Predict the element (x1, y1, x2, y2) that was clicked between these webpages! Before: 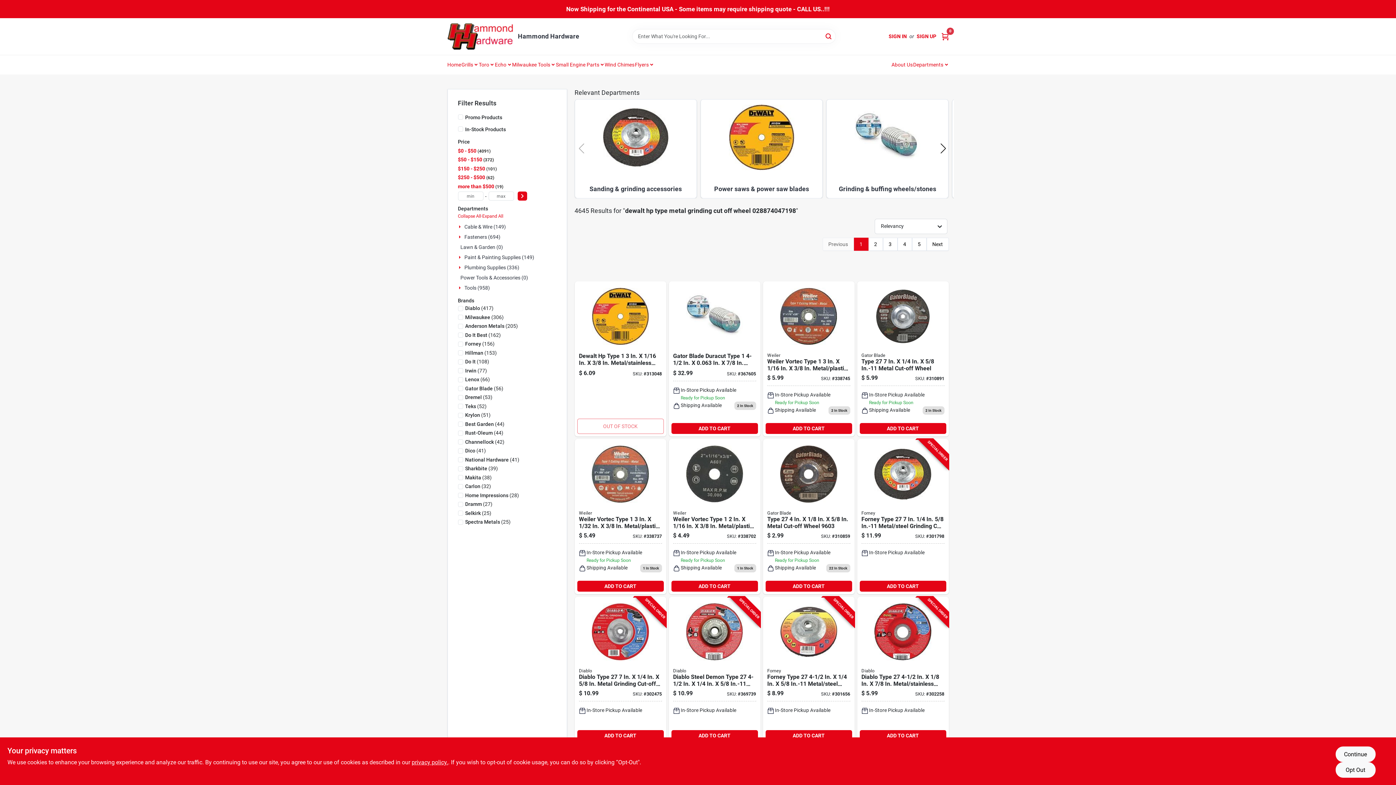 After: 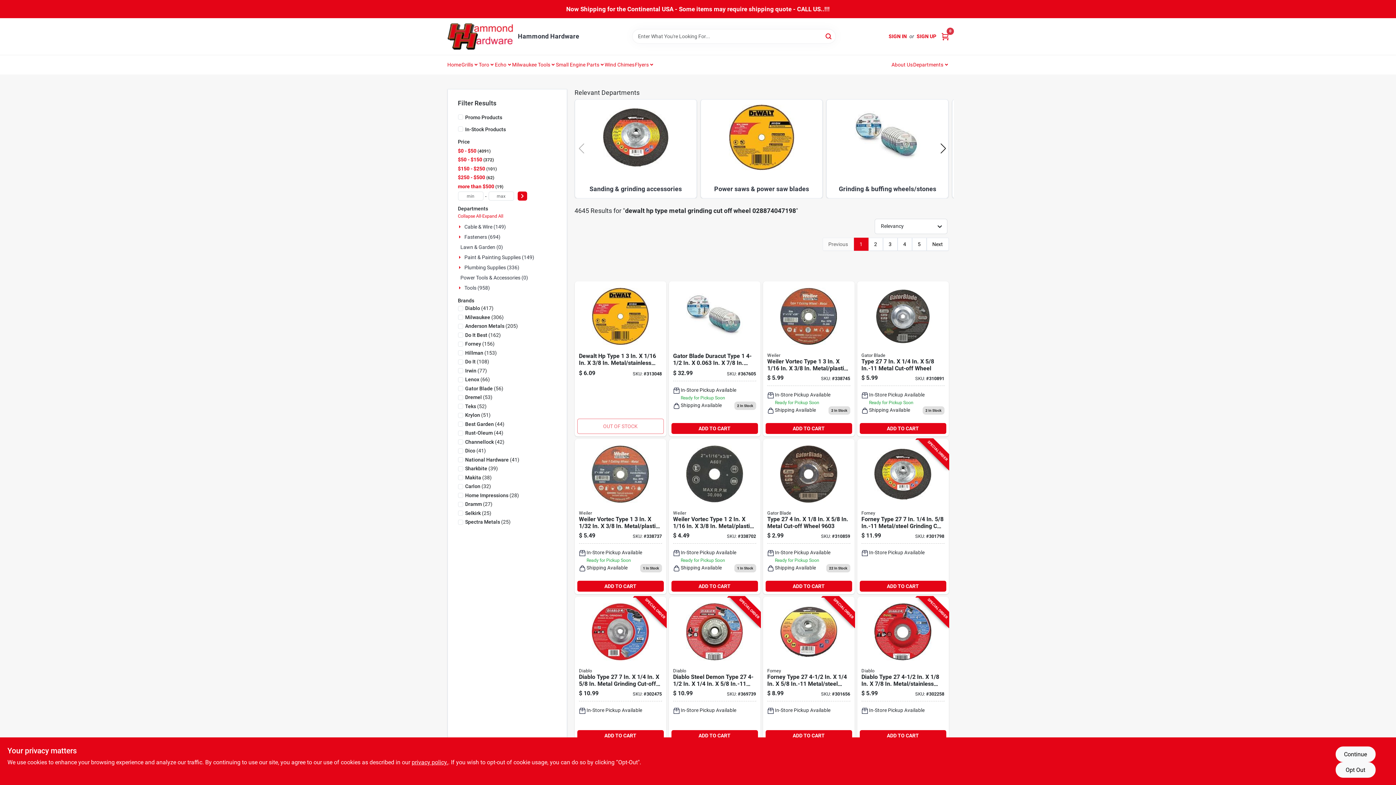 Action: label: Departments bbox: (913, 55, 948, 73)